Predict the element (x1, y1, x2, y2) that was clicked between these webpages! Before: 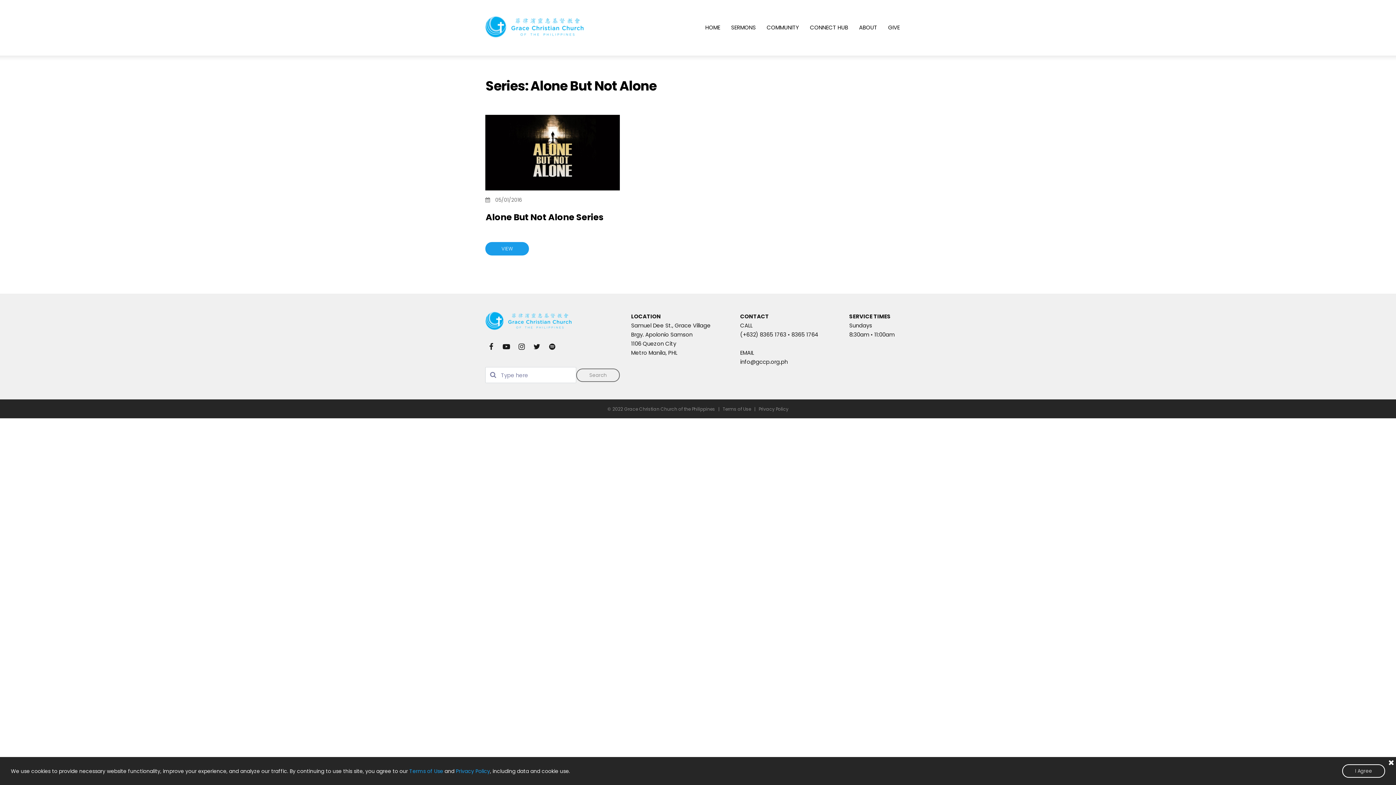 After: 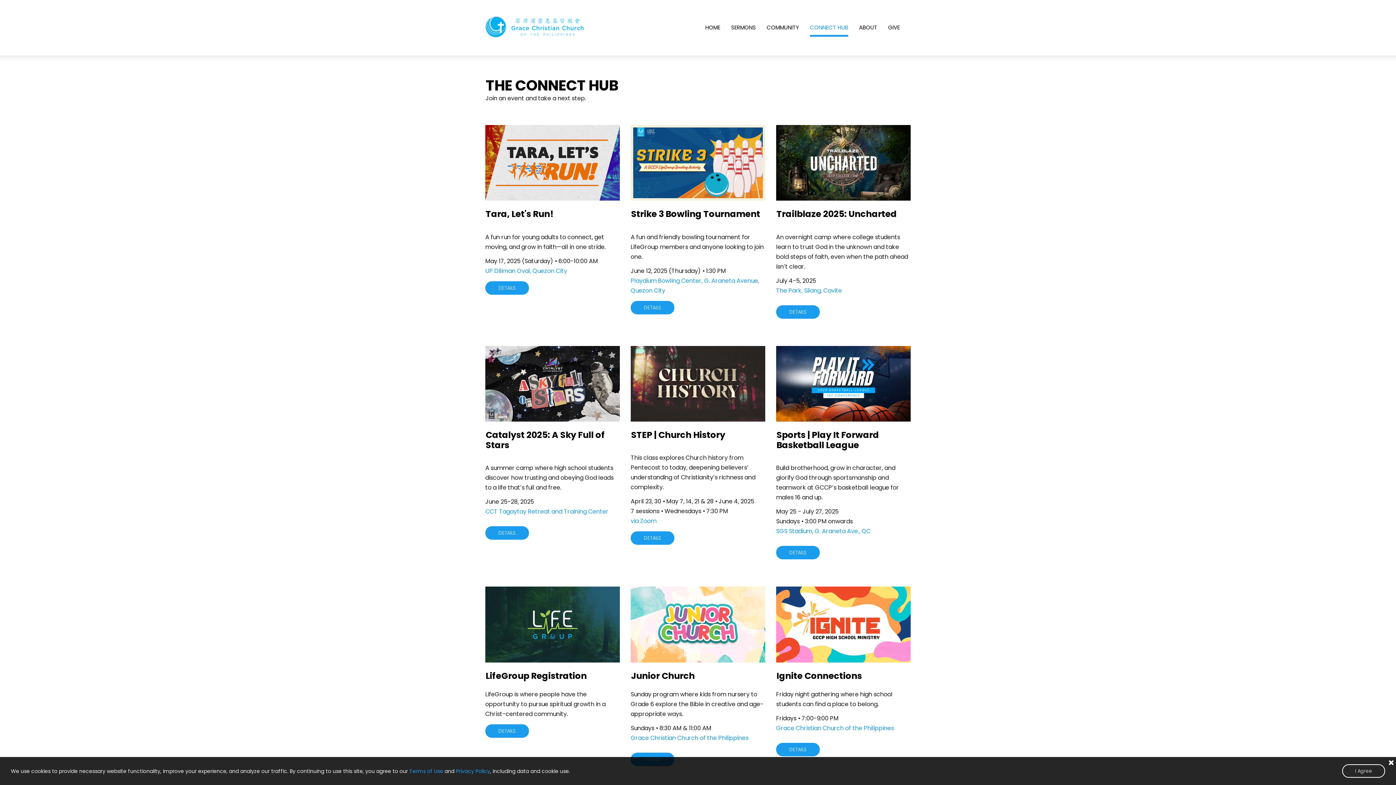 Action: bbox: (810, 20, 848, 36) label: CONNECT HUB